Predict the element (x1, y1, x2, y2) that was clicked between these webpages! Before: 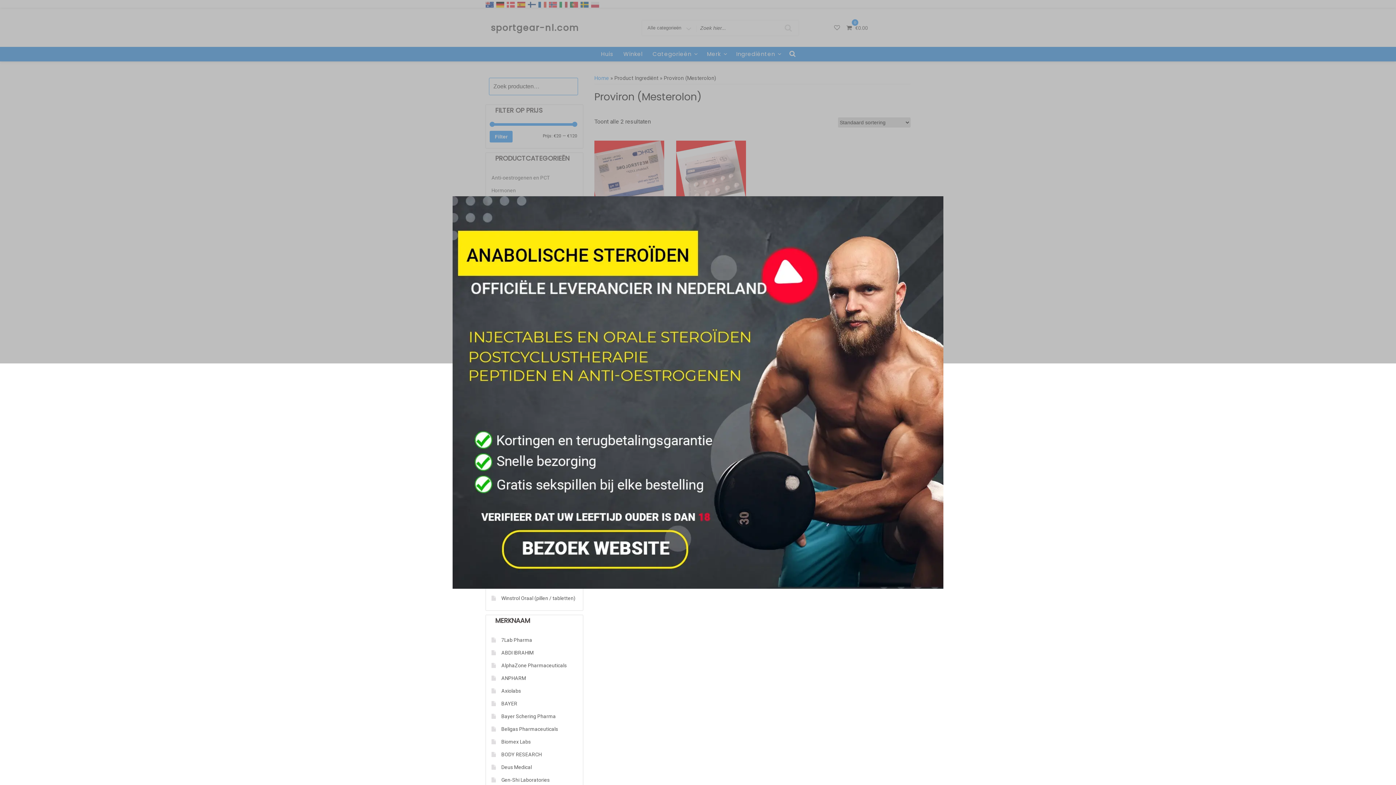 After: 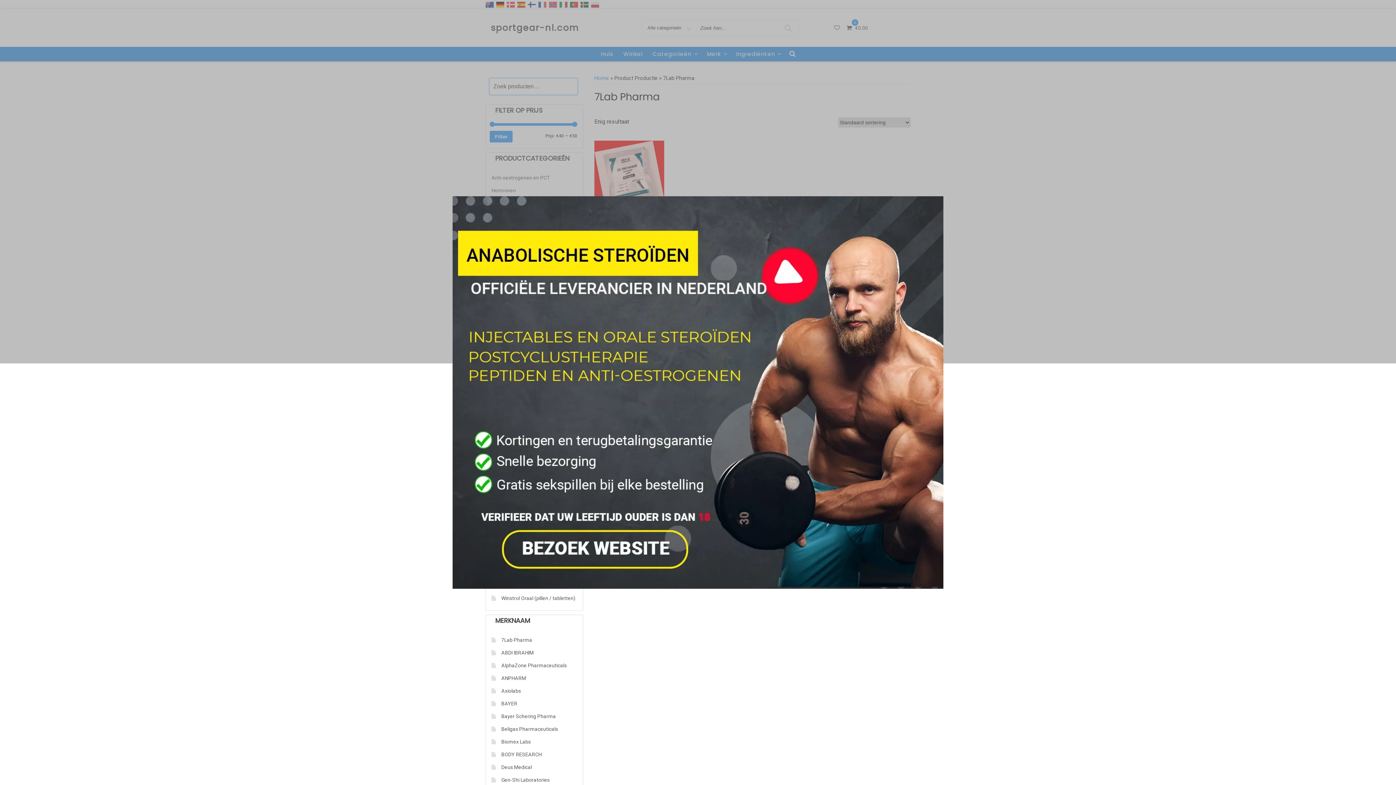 Action: label: 7Lab Pharma bbox: (501, 637, 532, 643)